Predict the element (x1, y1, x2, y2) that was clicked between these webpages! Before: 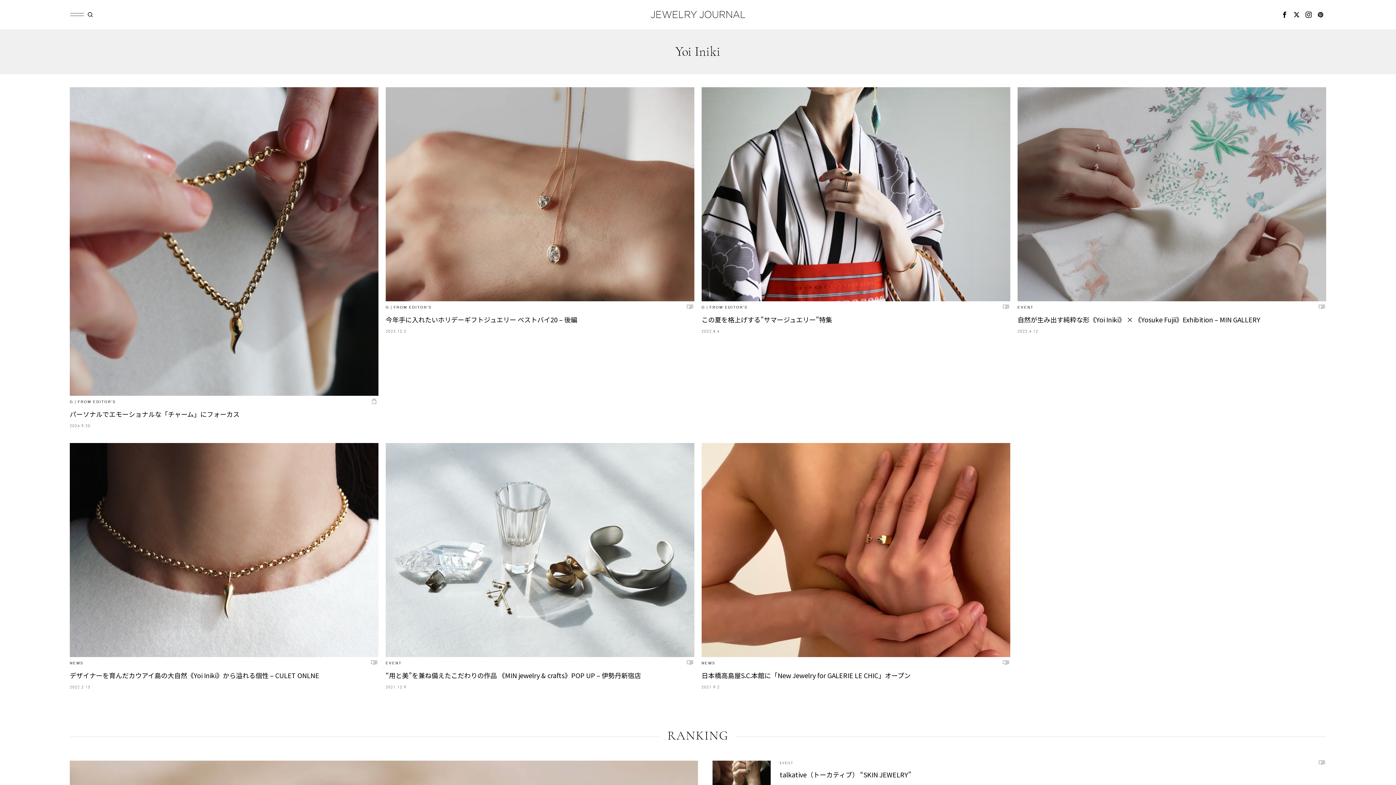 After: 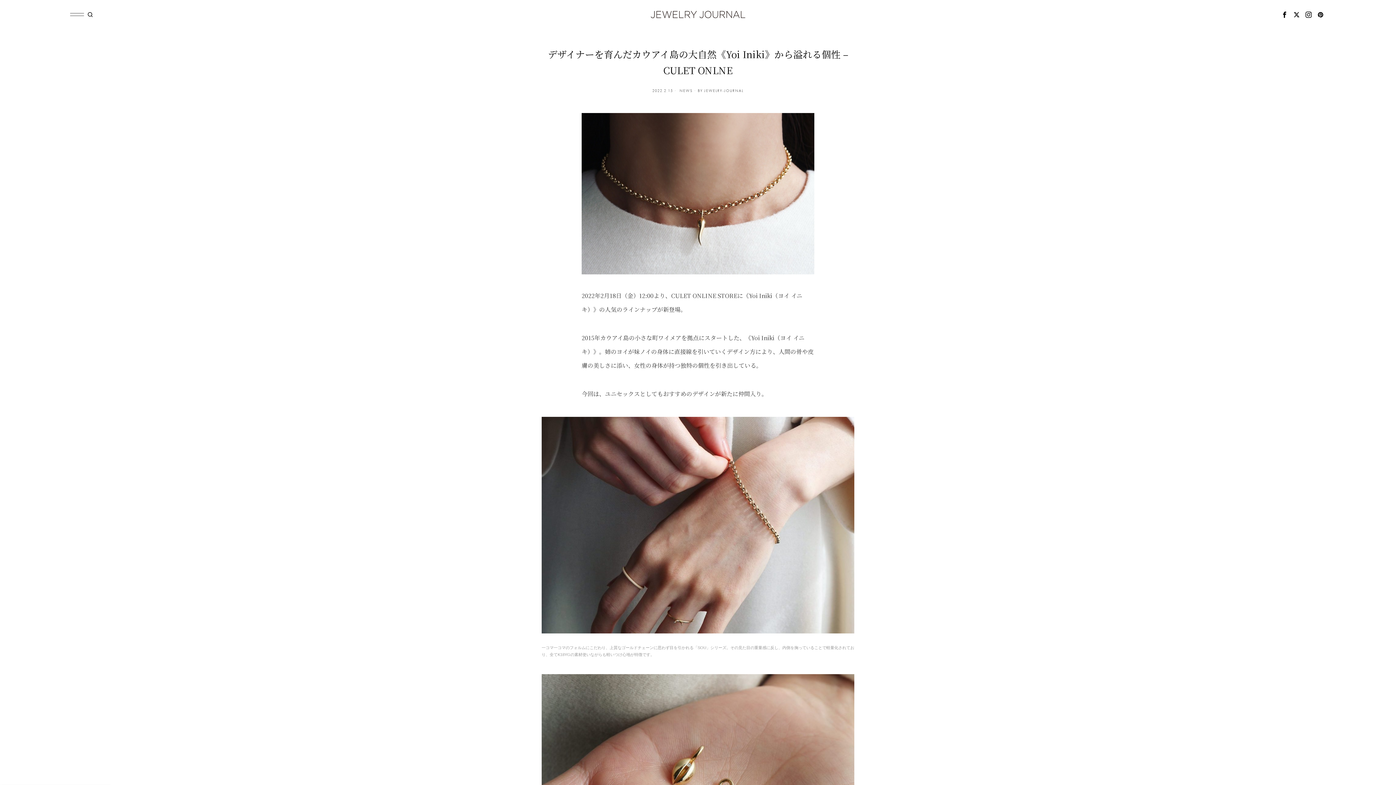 Action: bbox: (69, 443, 378, 657)